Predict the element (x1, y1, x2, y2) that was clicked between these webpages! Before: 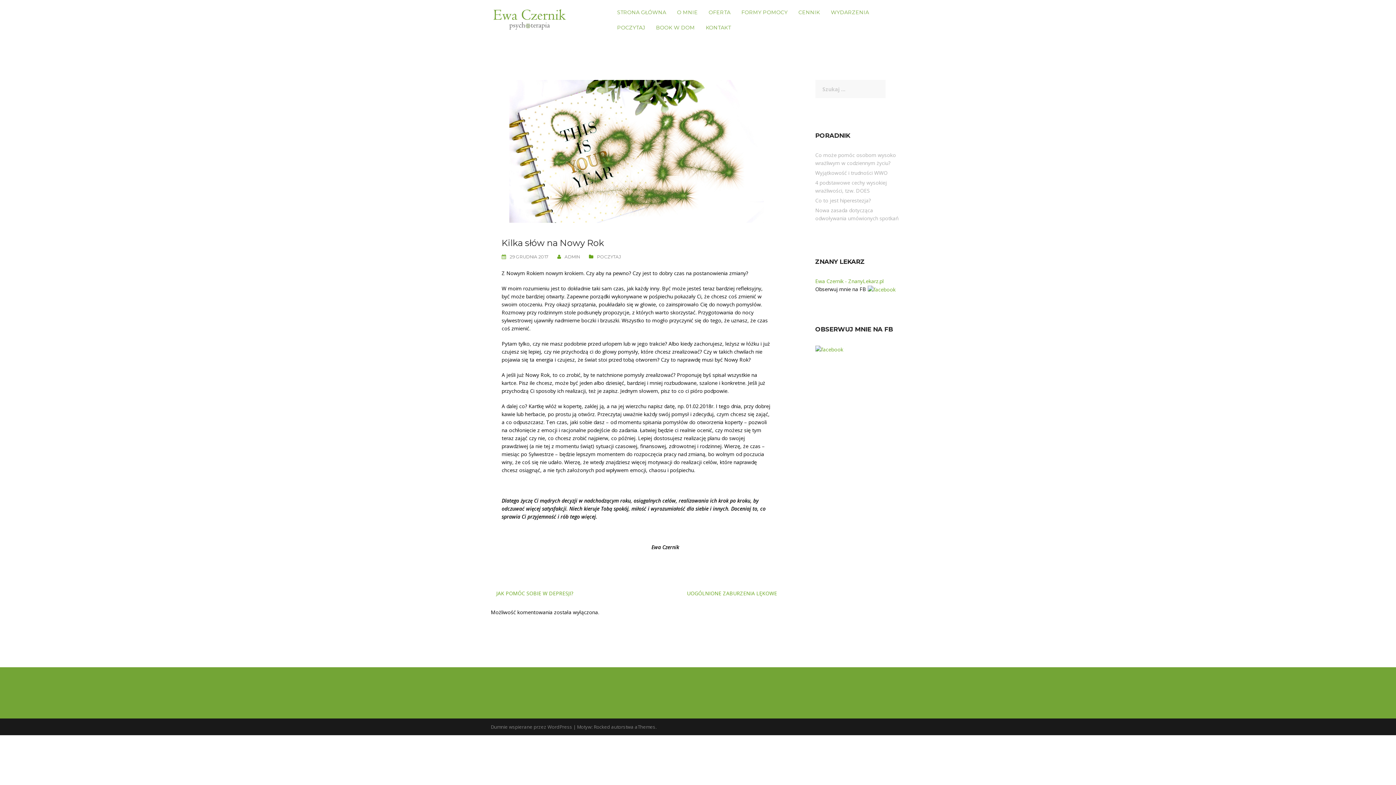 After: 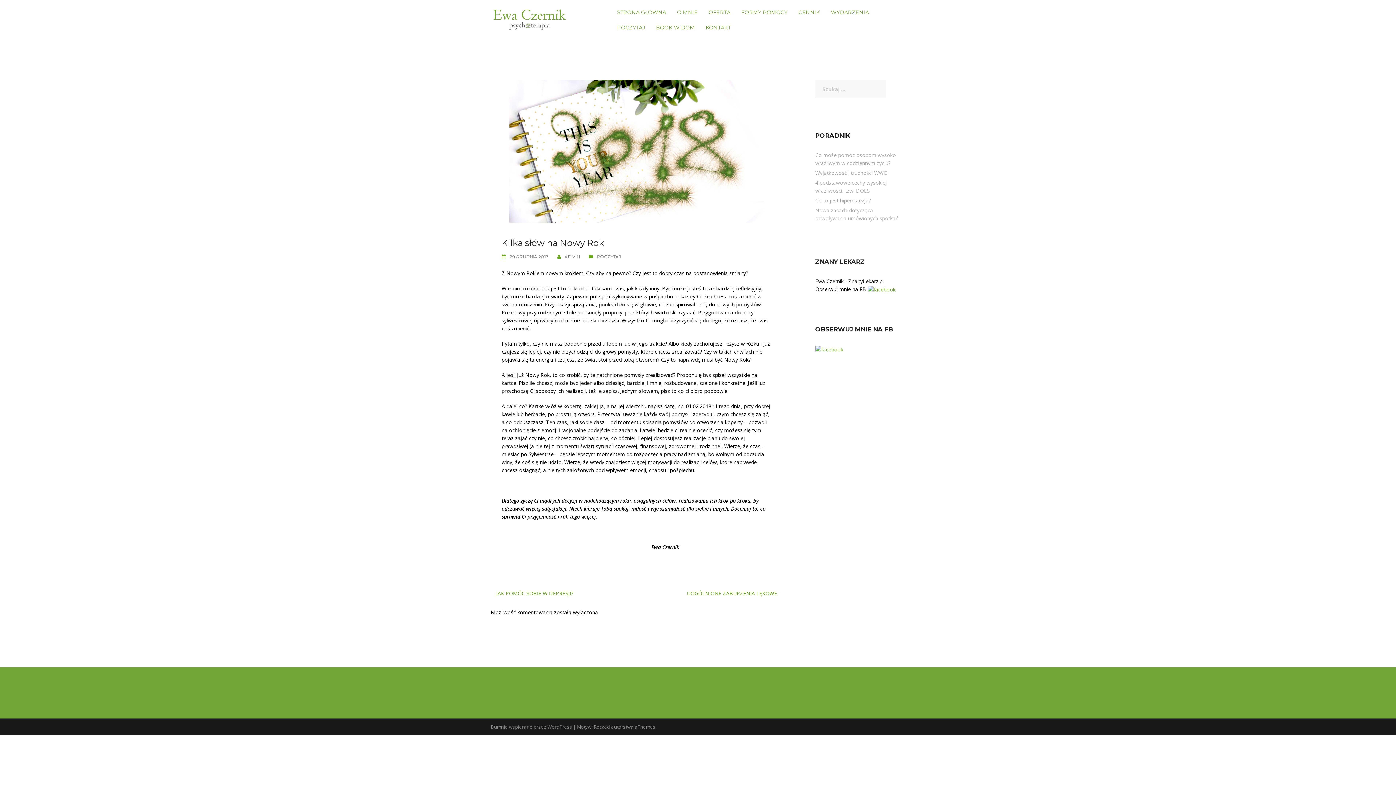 Action: label: Ewa Czernik - ZnanyLekarz.pl bbox: (815, 277, 883, 284)